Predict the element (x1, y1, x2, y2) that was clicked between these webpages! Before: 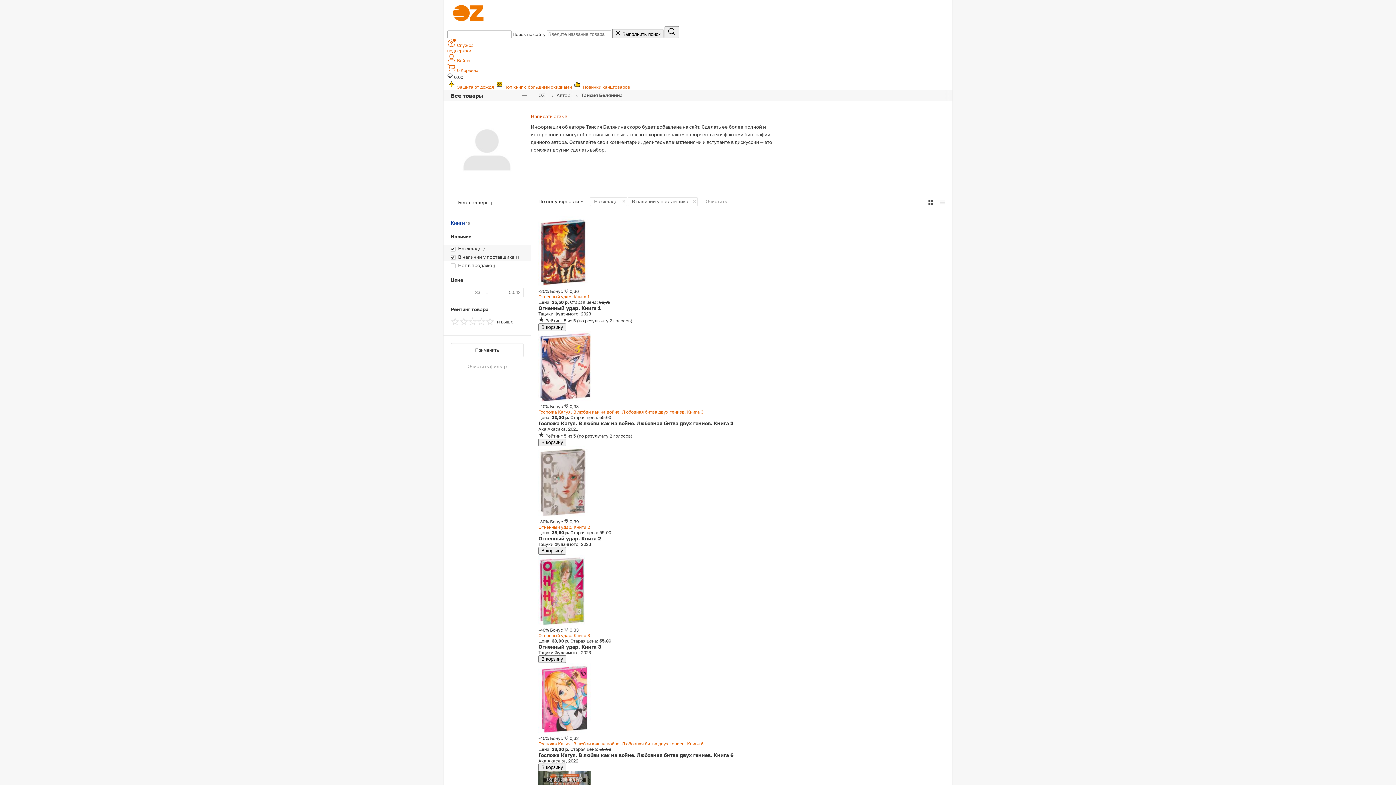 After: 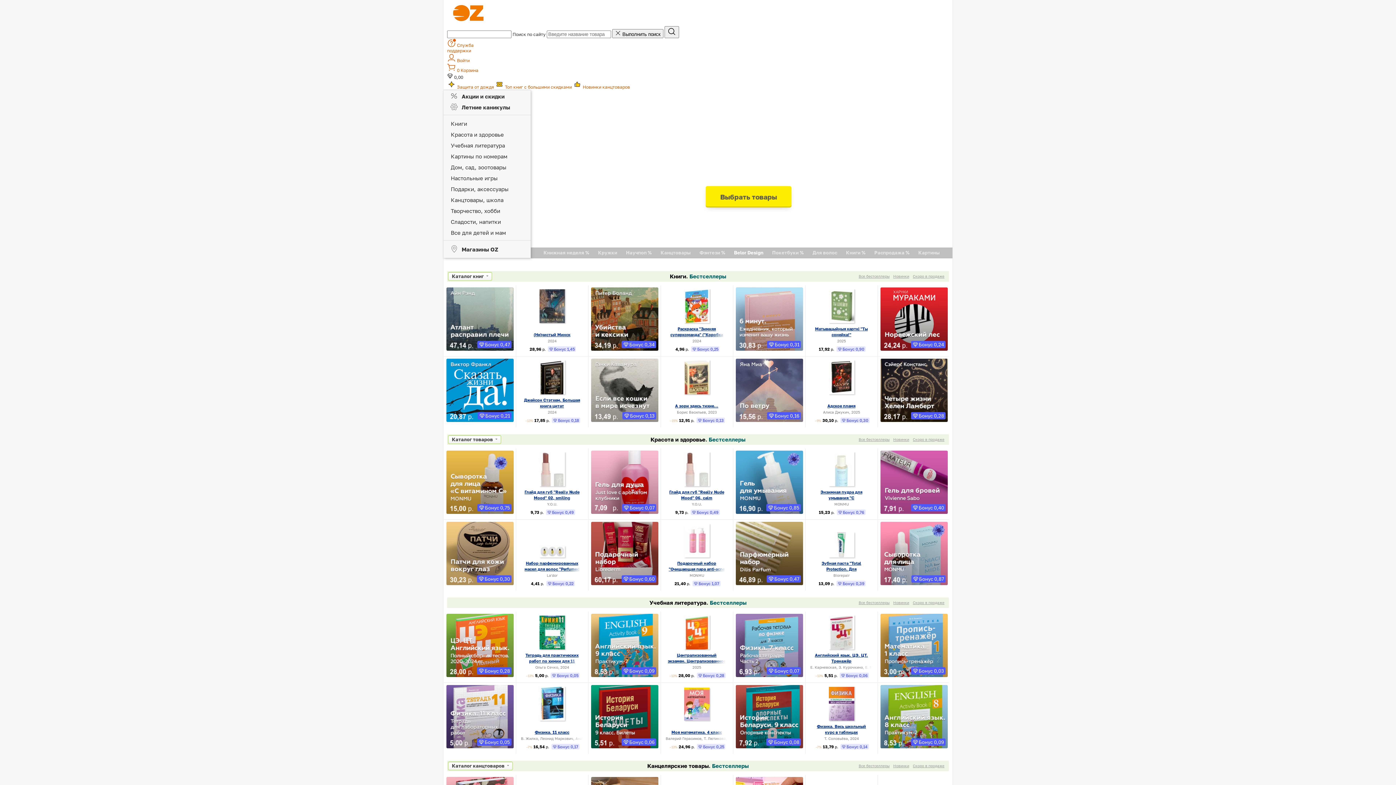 Action: label: OZ bbox: (538, 92, 545, 98)